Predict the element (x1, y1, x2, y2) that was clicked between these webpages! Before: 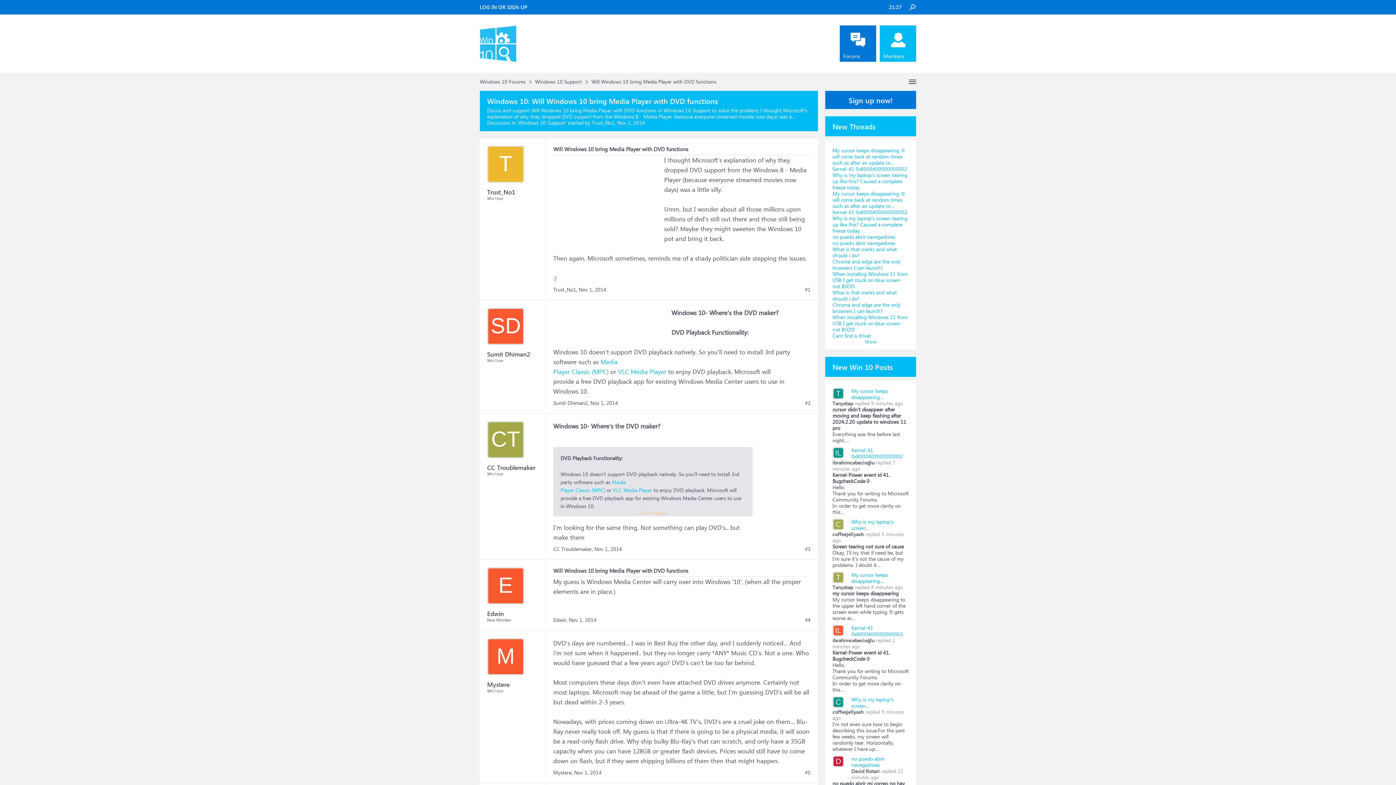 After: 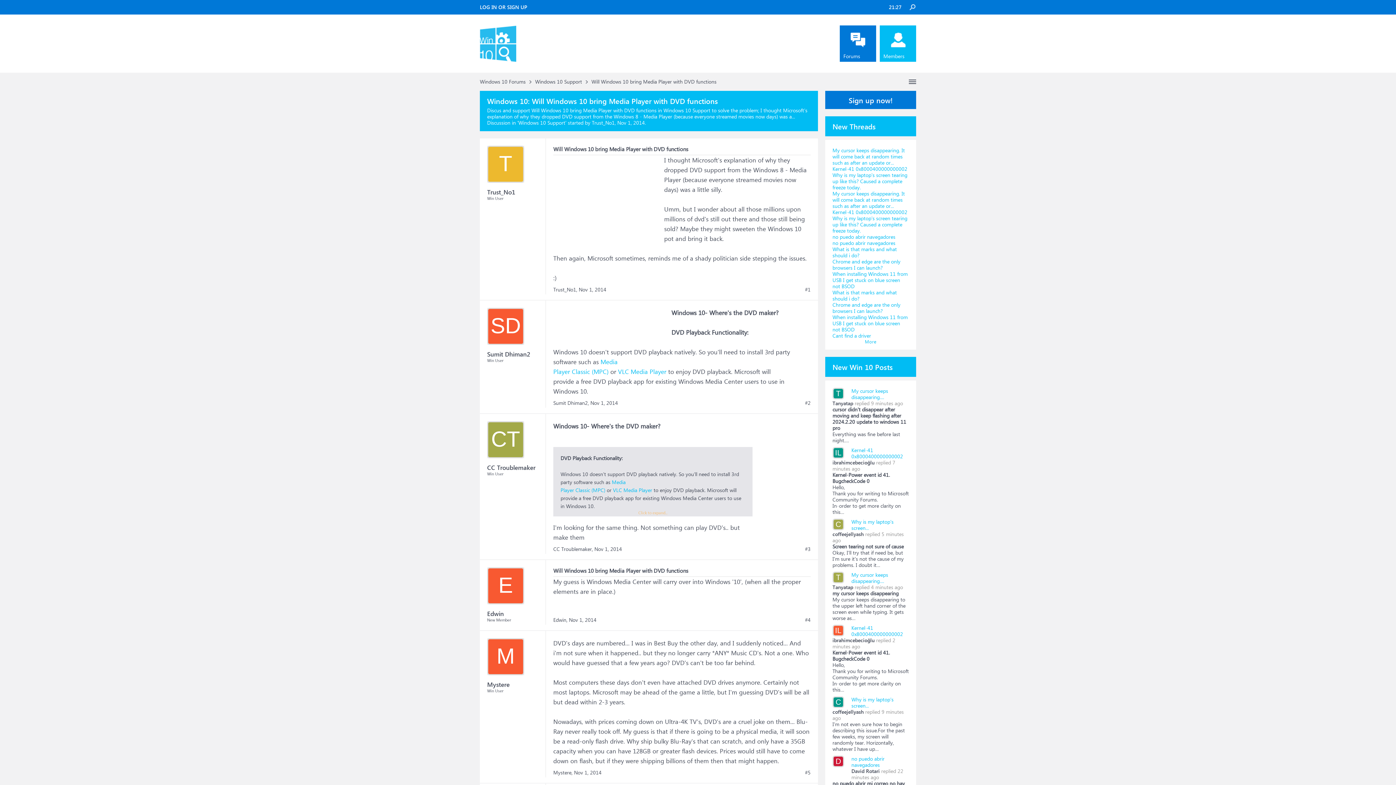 Action: bbox: (487, 681, 538, 688) label: Mystere